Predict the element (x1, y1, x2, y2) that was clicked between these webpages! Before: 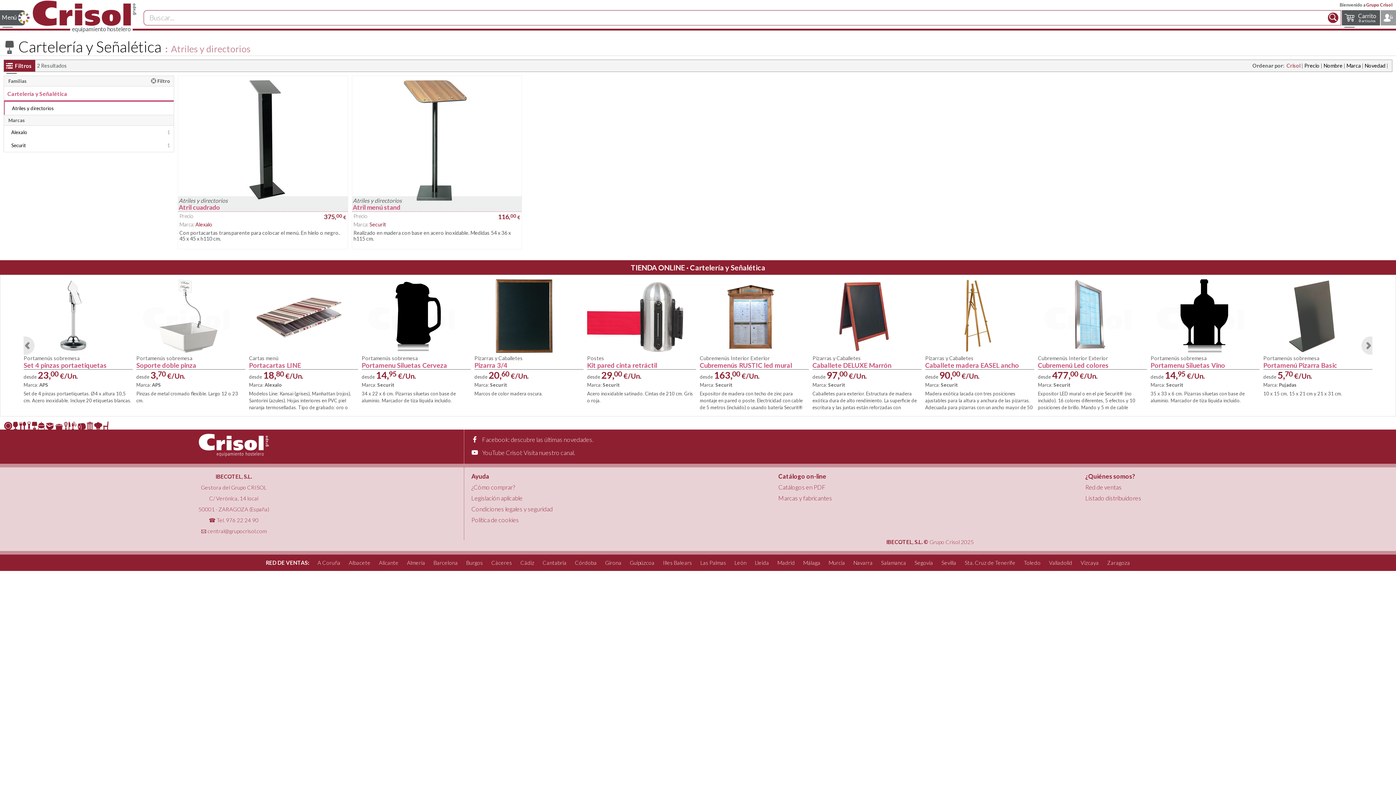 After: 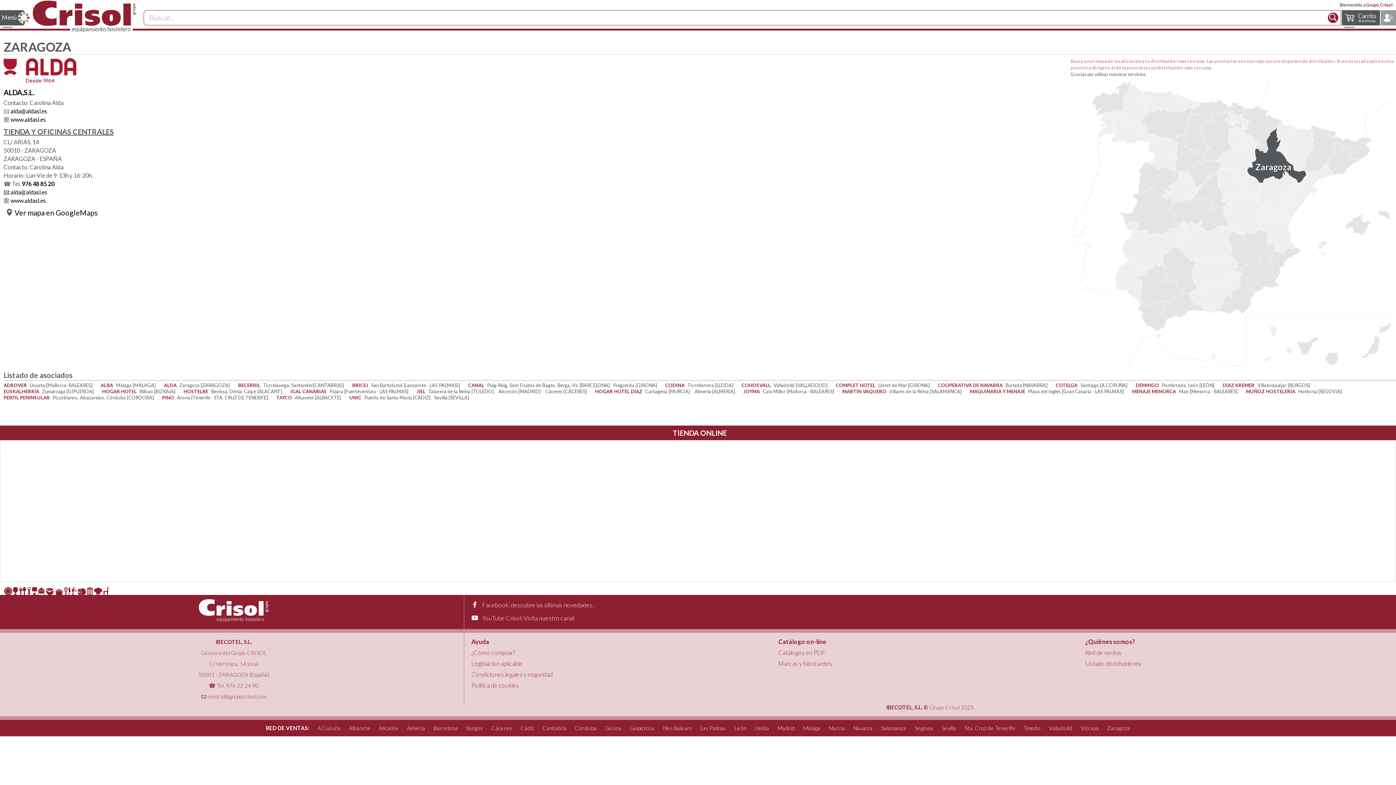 Action: label: Zaragoza bbox: (1103, 556, 1134, 569)